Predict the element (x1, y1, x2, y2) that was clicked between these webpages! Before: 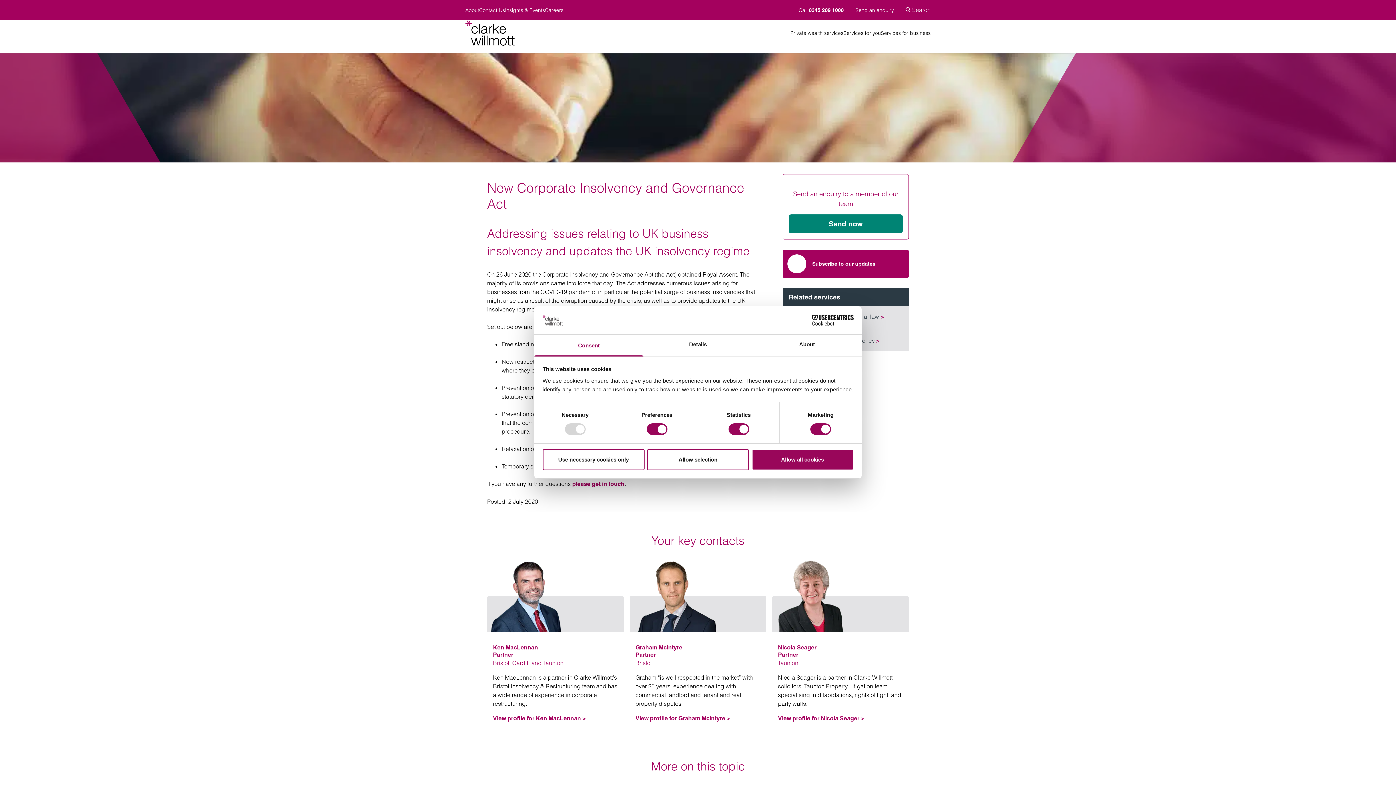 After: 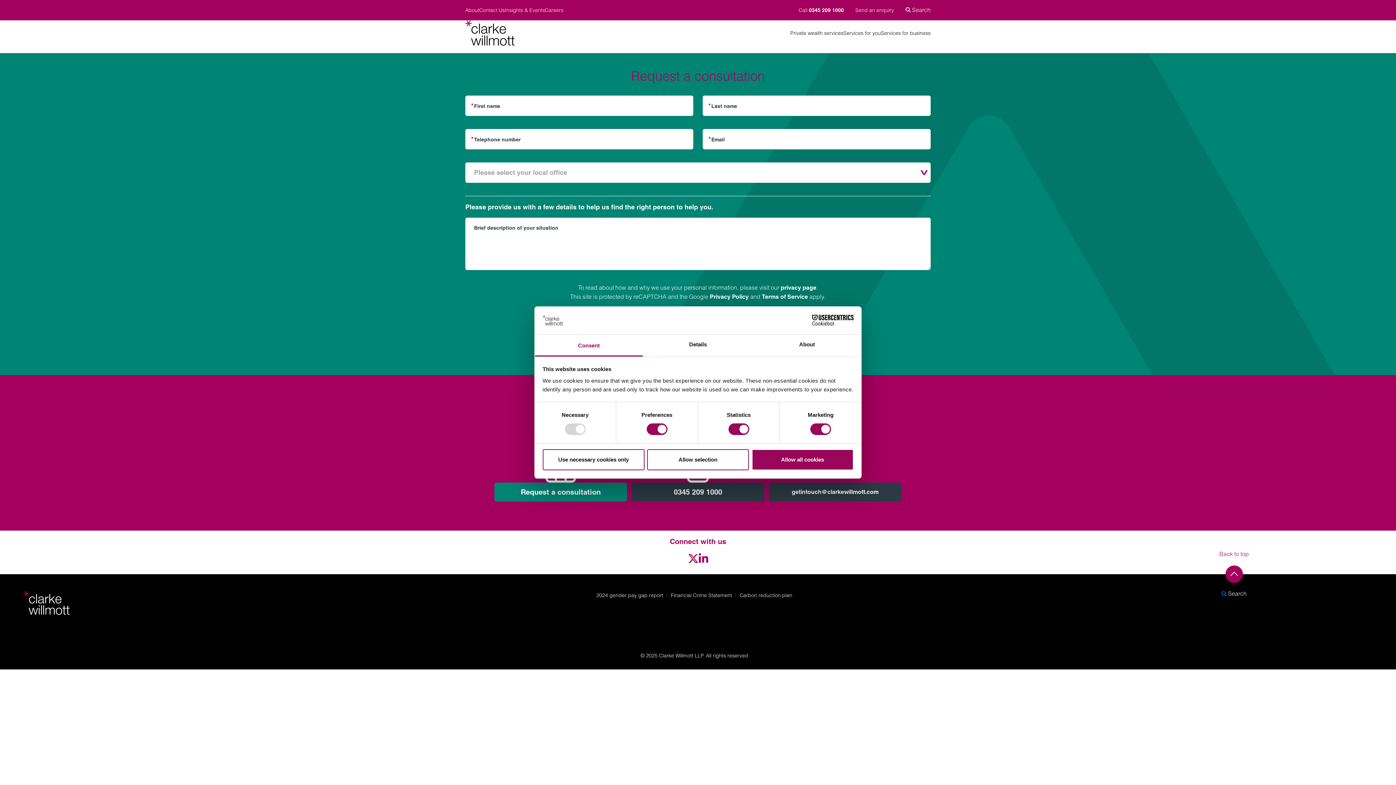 Action: label: Send now bbox: (789, 214, 902, 233)